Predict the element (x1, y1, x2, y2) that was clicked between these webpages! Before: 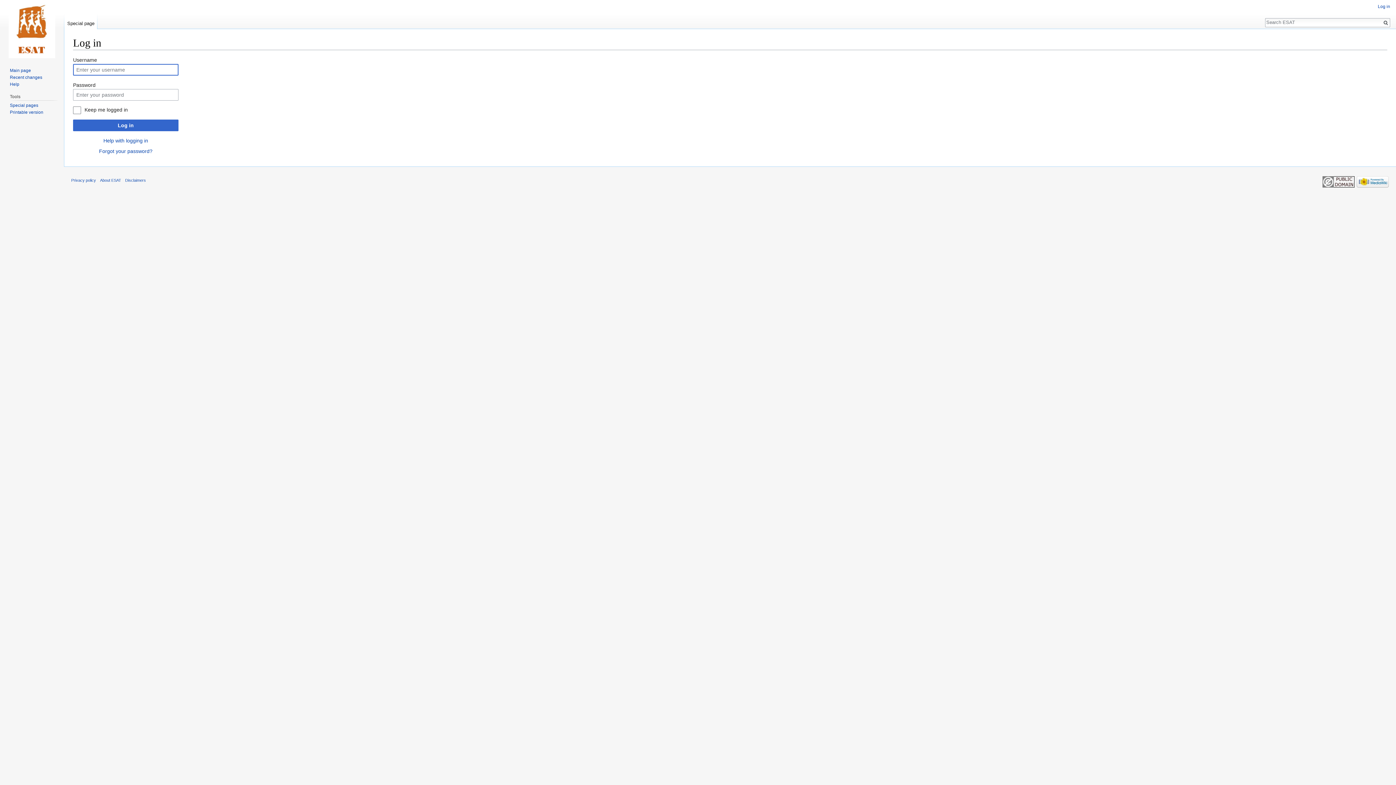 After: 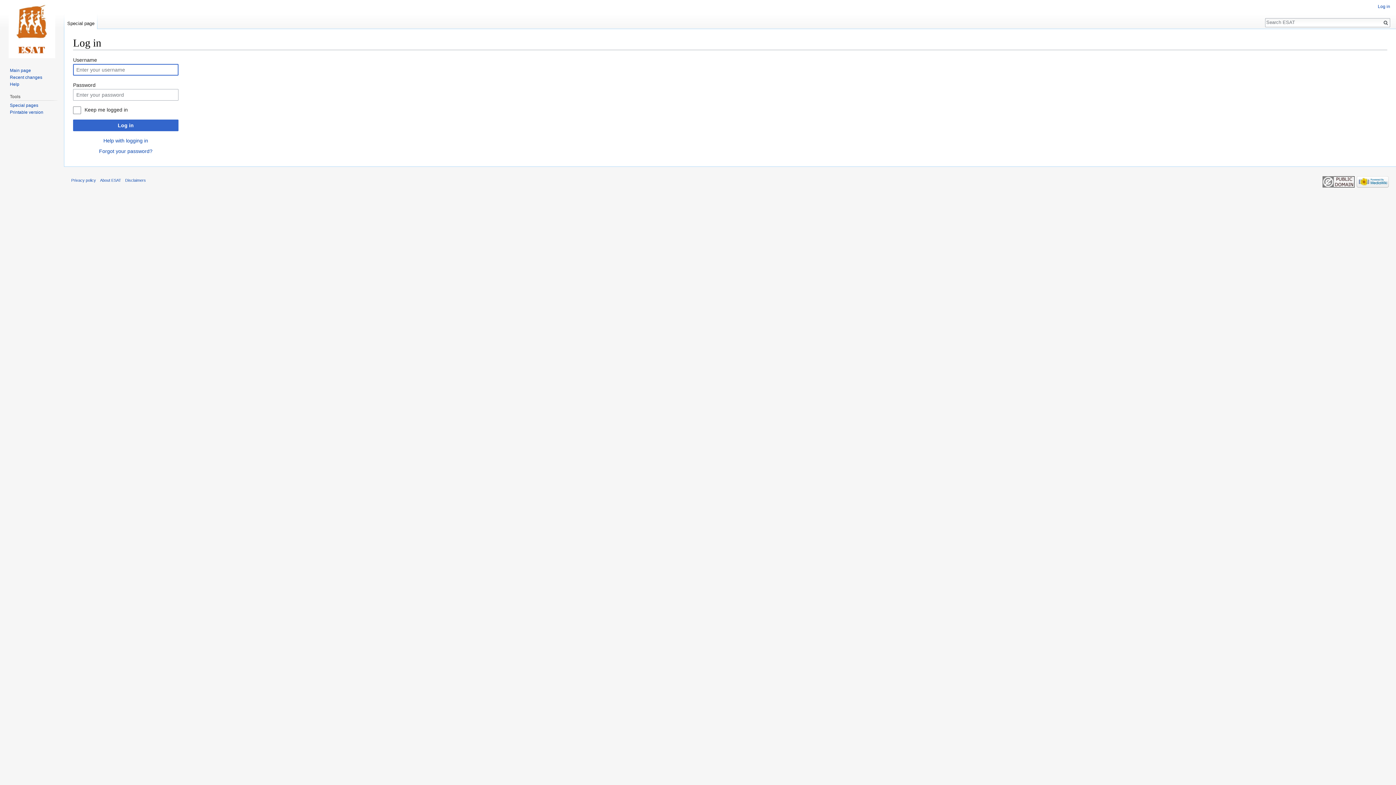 Action: label: Special page bbox: (64, 14, 97, 29)